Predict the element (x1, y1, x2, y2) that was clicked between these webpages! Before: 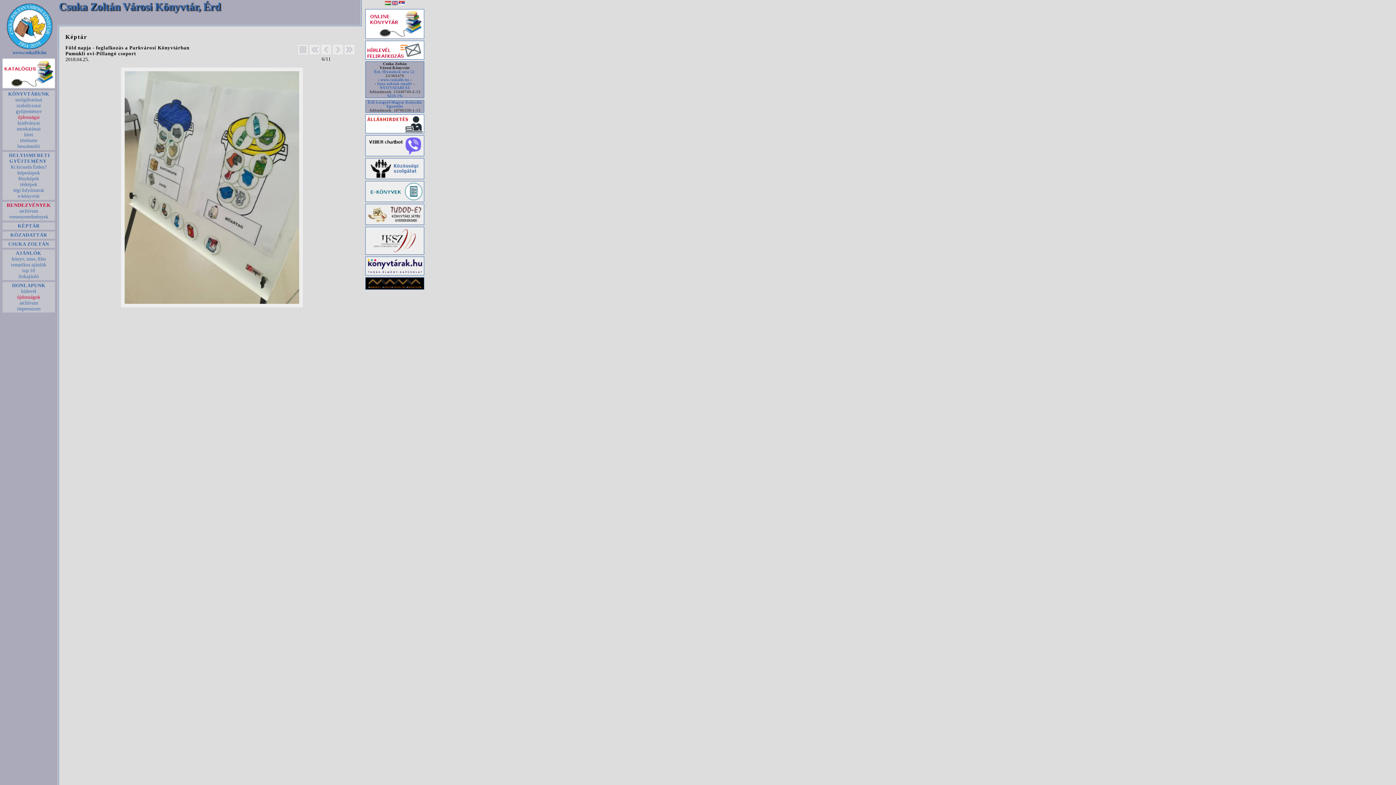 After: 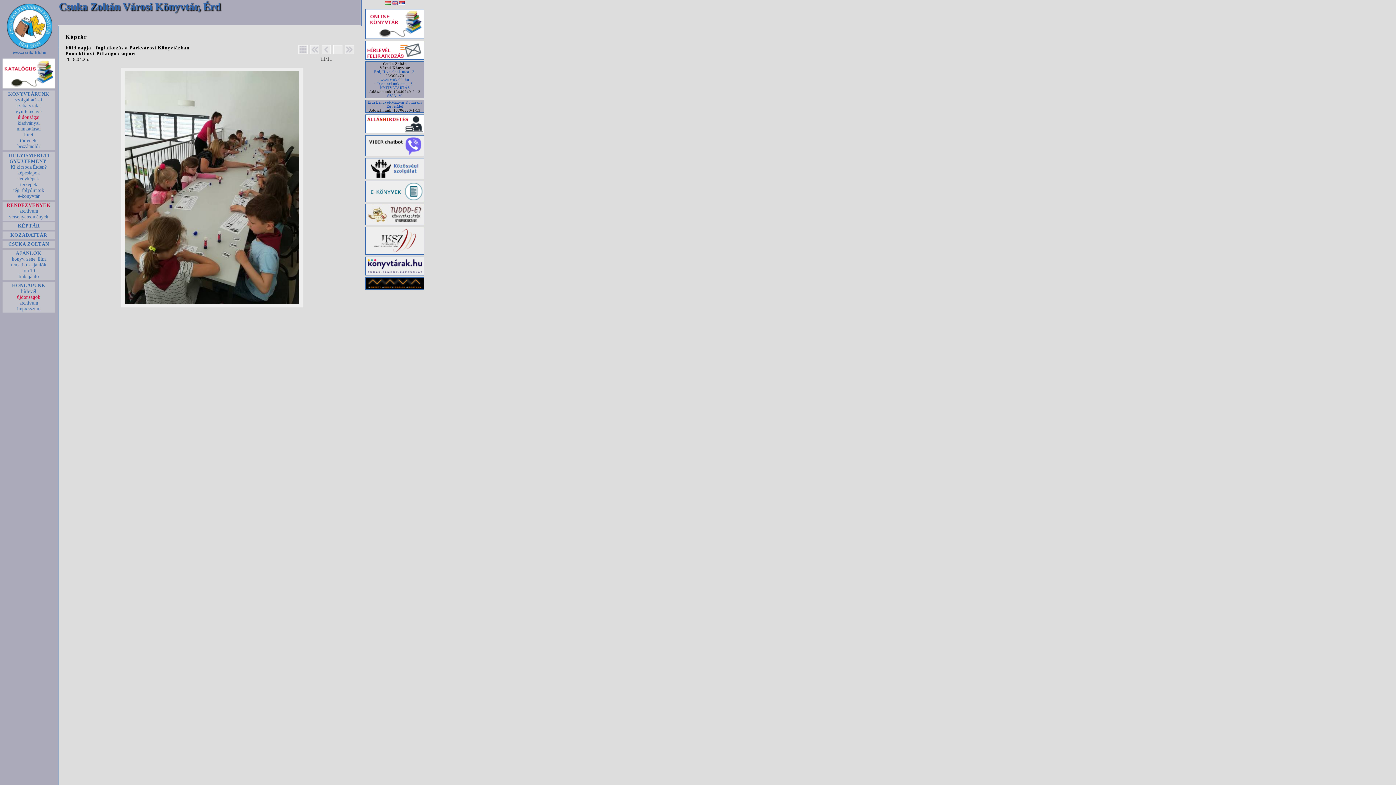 Action: bbox: (344, 49, 354, 55)